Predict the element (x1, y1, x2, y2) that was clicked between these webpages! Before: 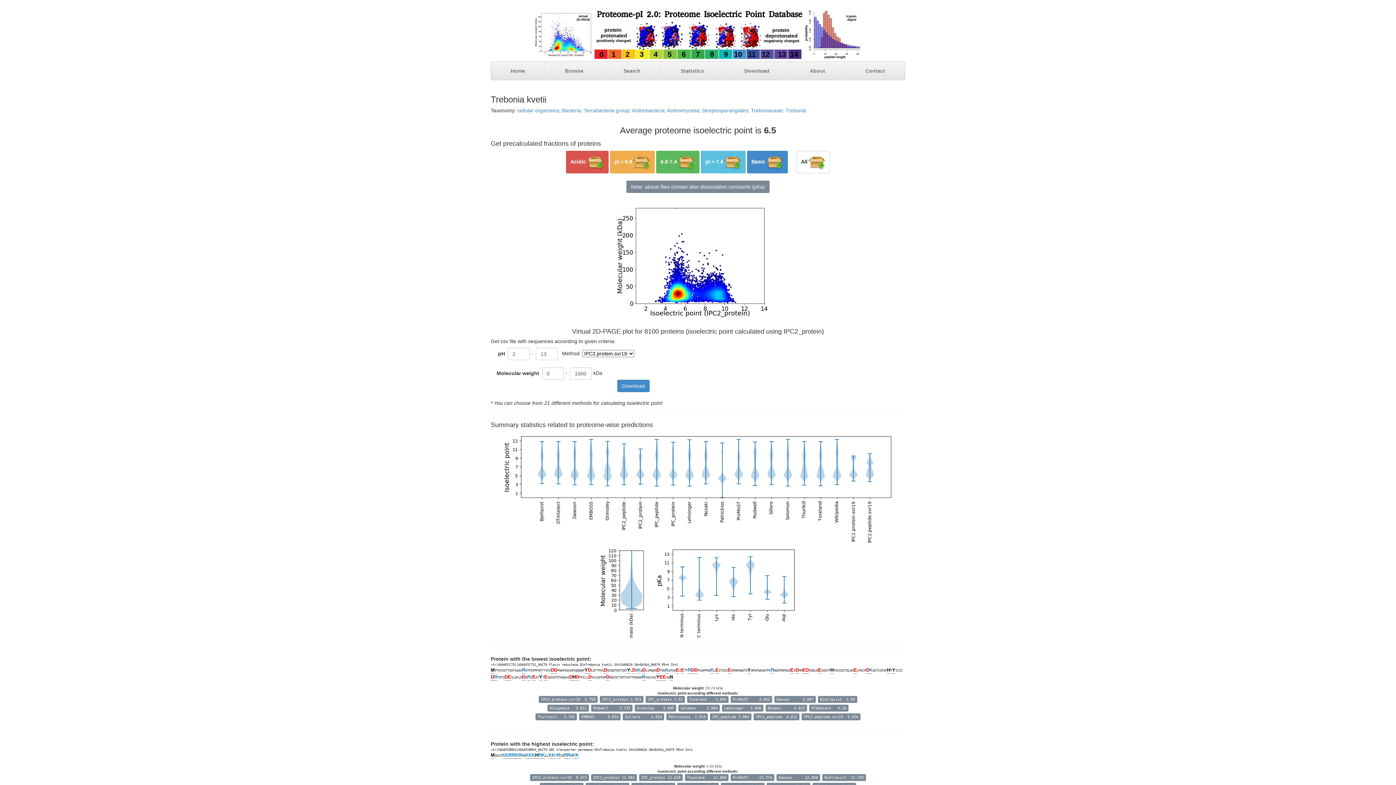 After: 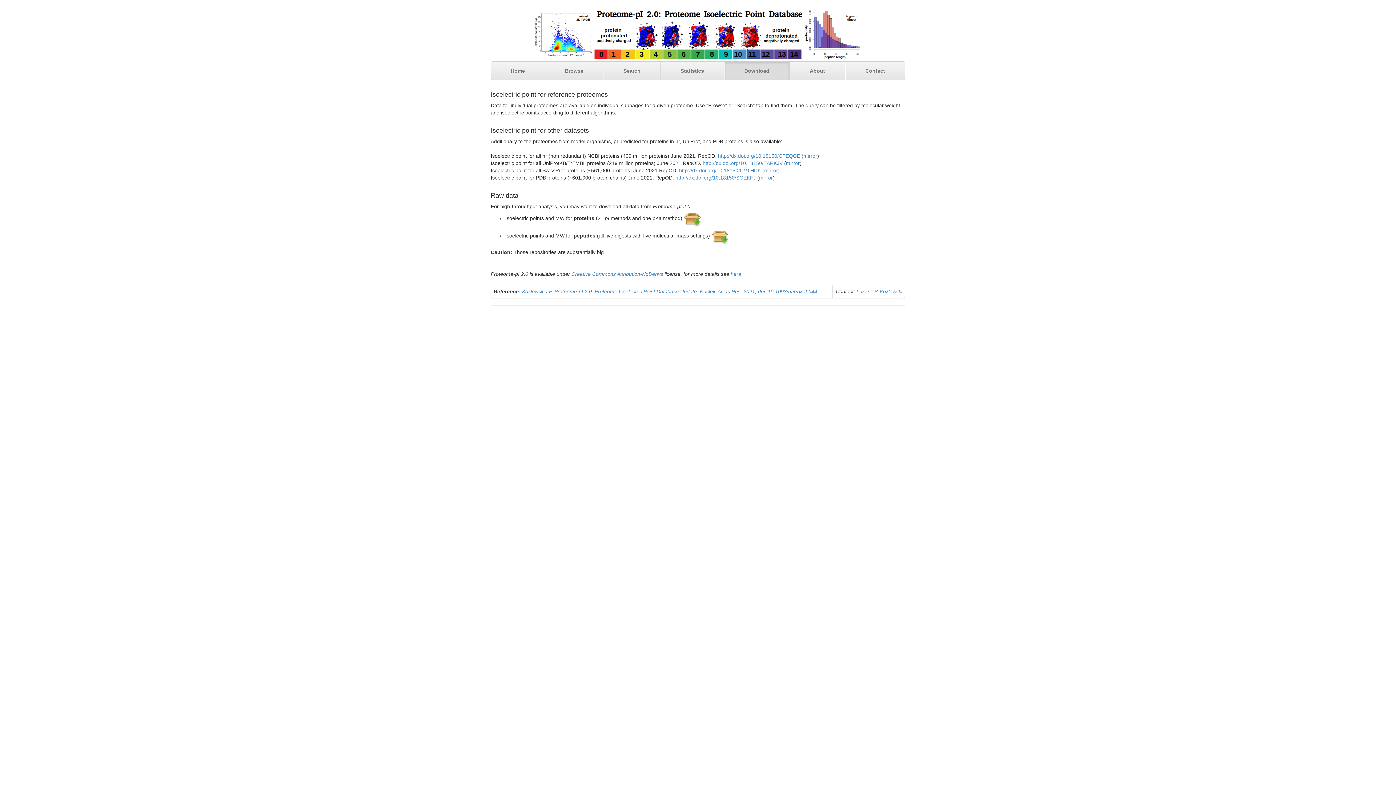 Action: bbox: (724, 61, 789, 80) label: Download